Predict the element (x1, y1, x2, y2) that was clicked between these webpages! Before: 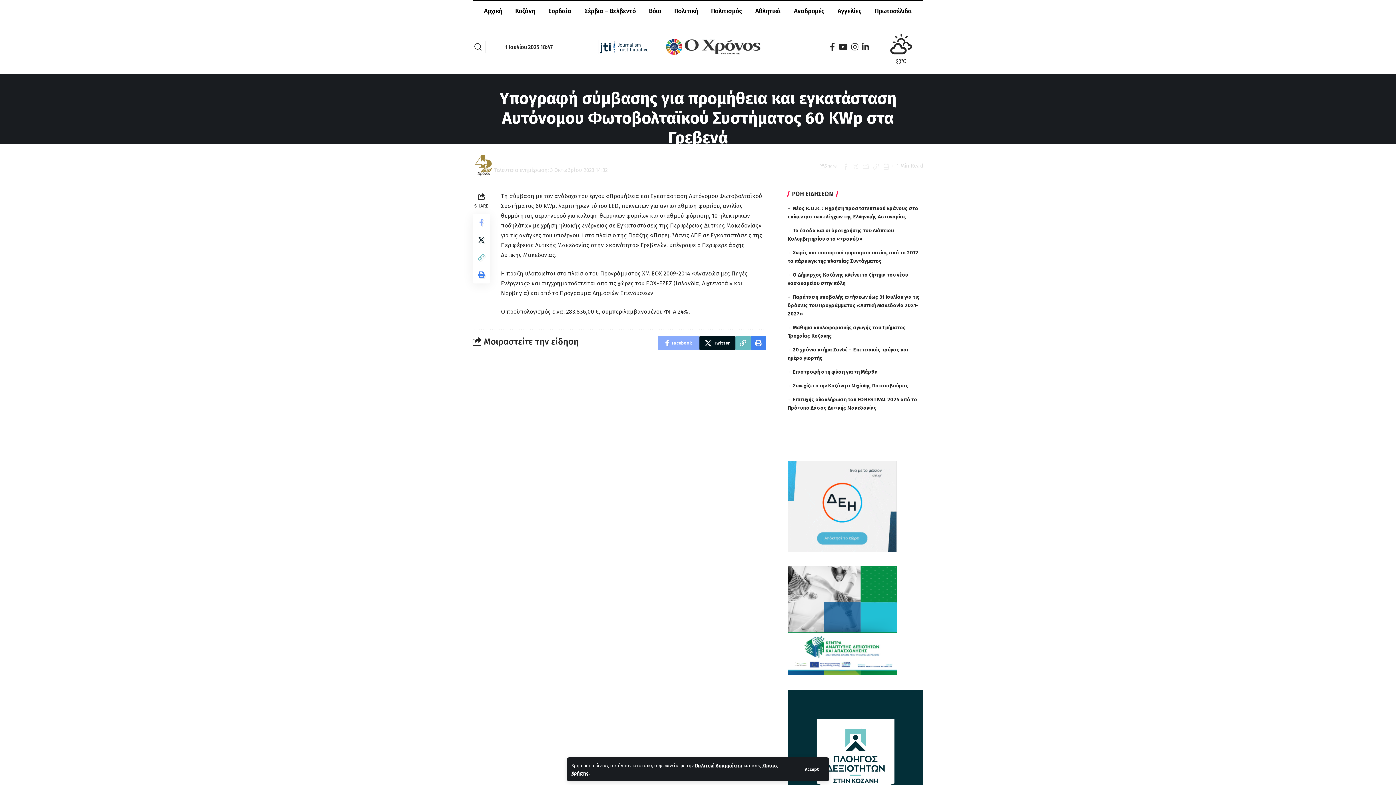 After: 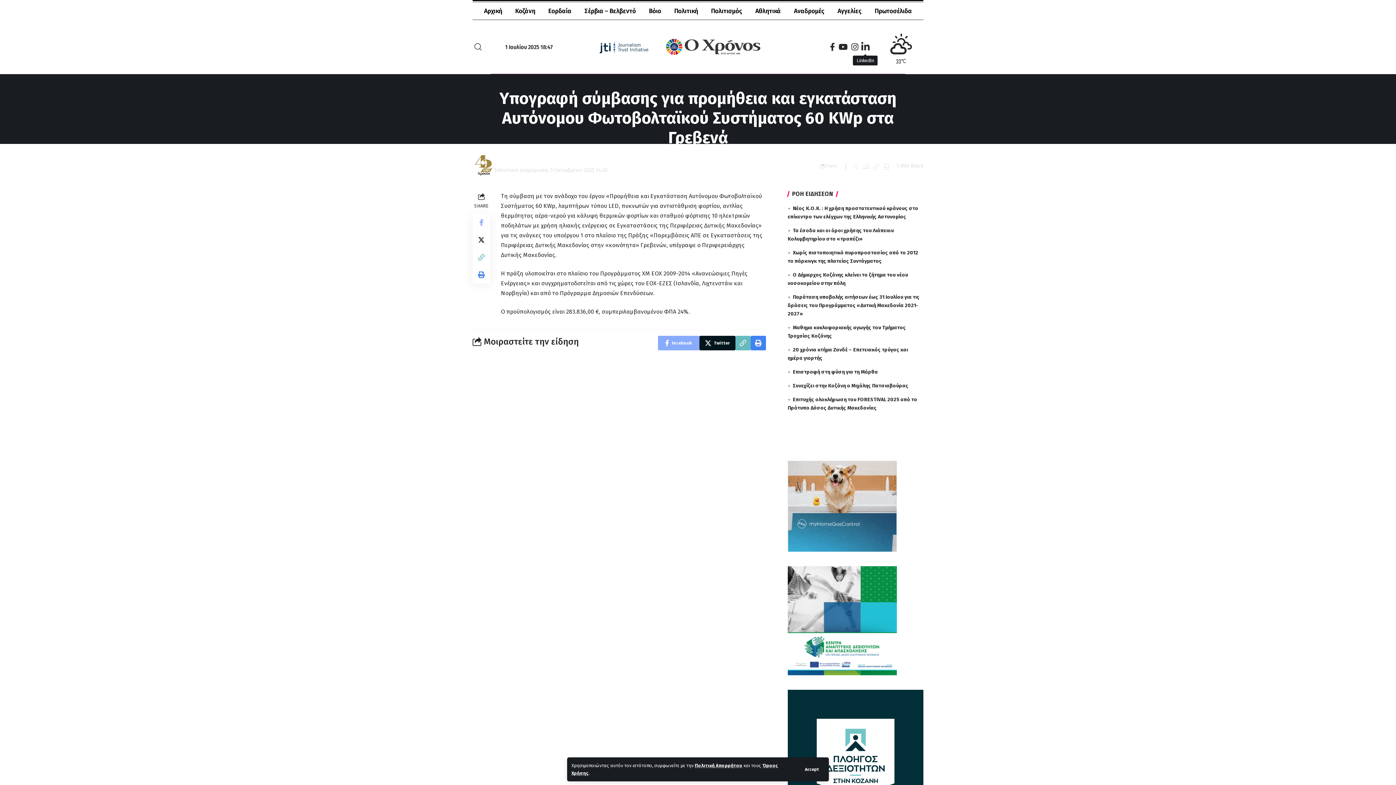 Action: label: LinkedIn bbox: (860, 40, 870, 53)